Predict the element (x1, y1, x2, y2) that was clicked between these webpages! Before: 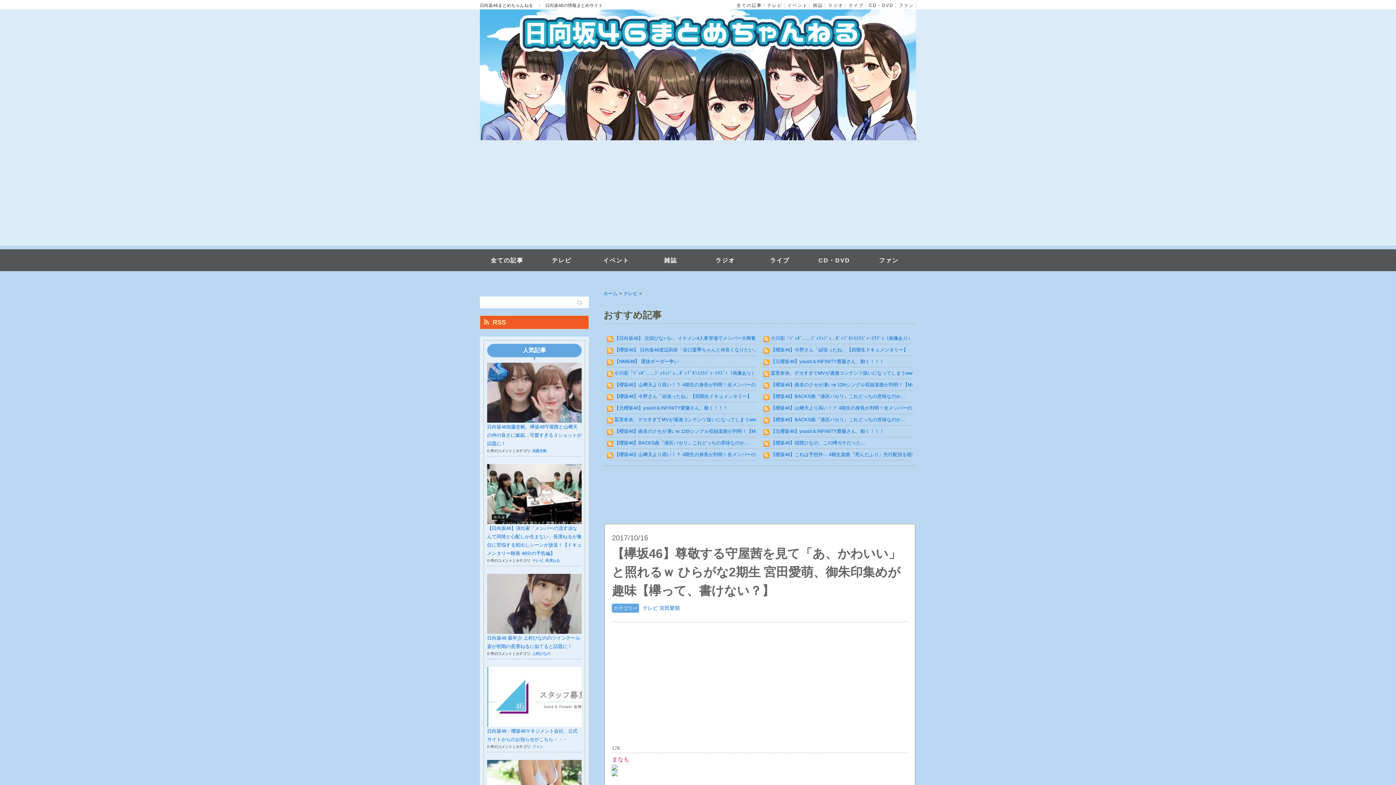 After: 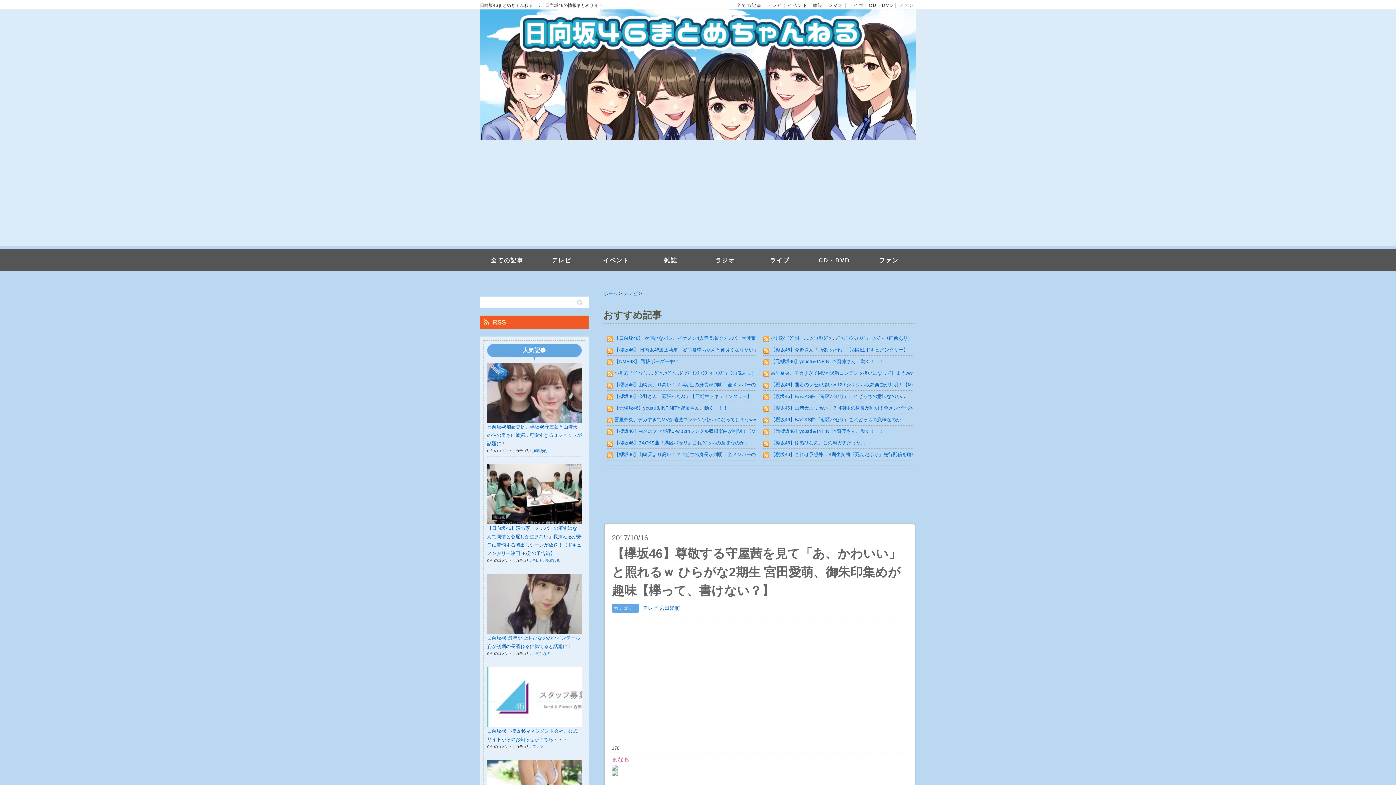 Action: label: 【櫻坂46】BACKS曲『港区パセリ』これどっちの意味なのか... bbox: (770, 417, 905, 422)